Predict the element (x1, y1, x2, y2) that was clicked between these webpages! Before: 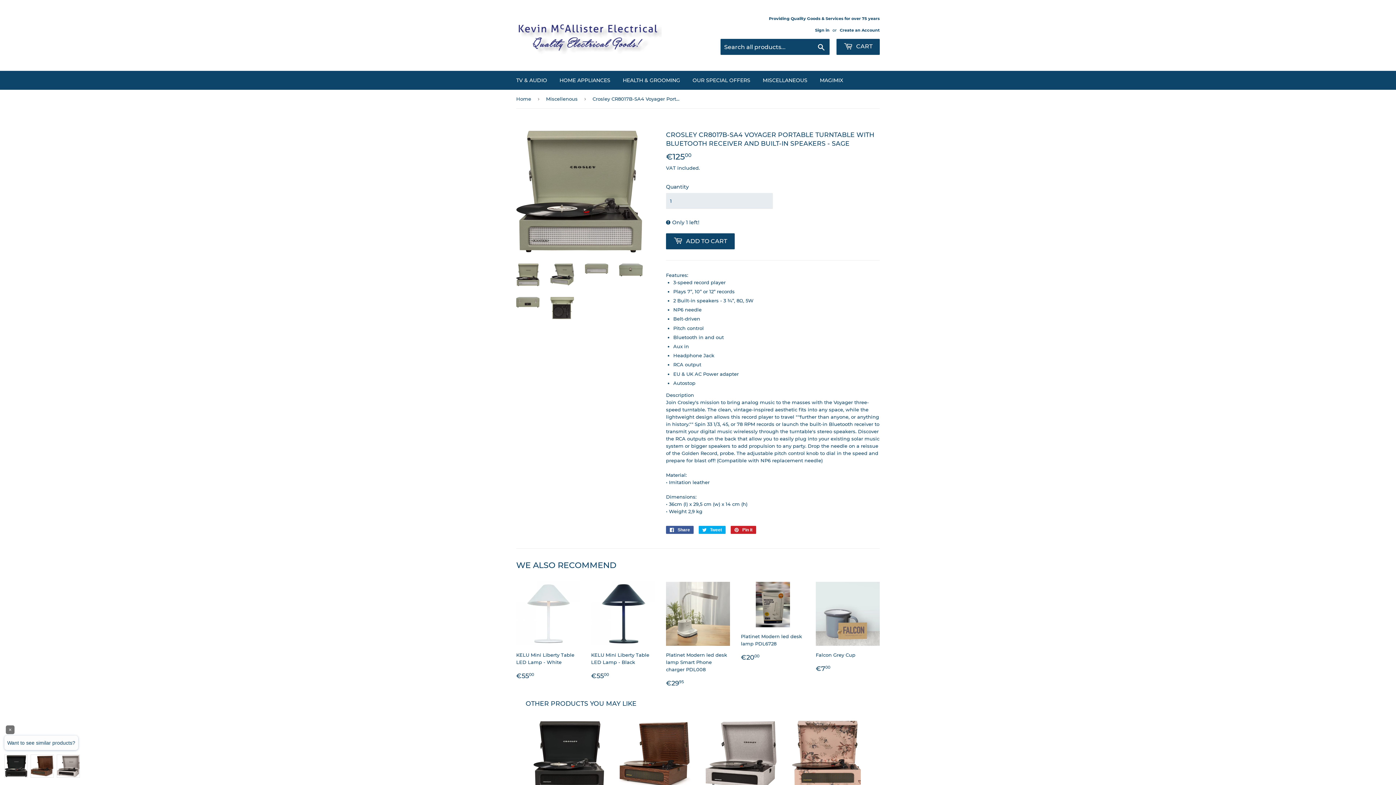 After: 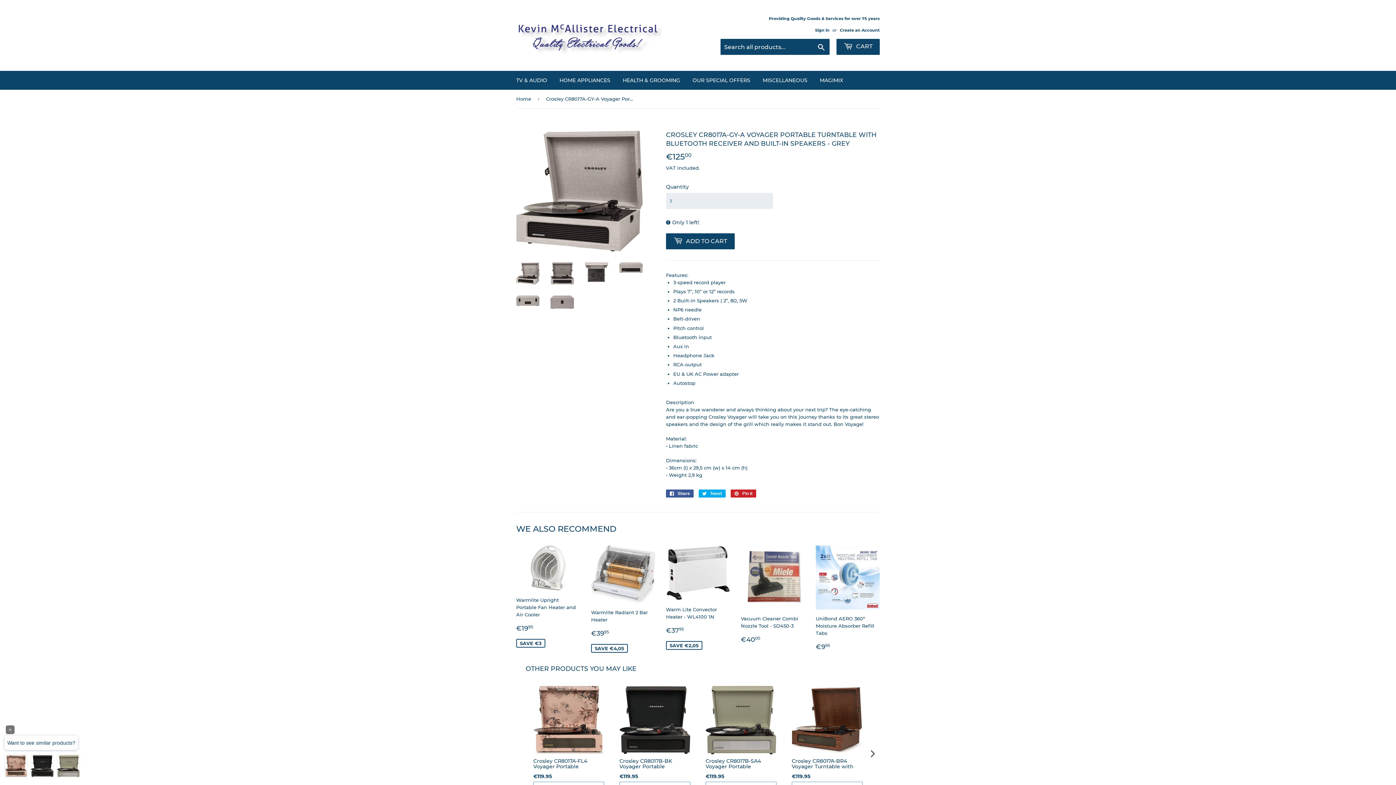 Action: bbox: (705, 719, 776, 815) label: Crosley CR8017A-GY-A Voyager Portable Turntable with Bluetooth Receiver and Built-in Speakers - Grey

€119.95